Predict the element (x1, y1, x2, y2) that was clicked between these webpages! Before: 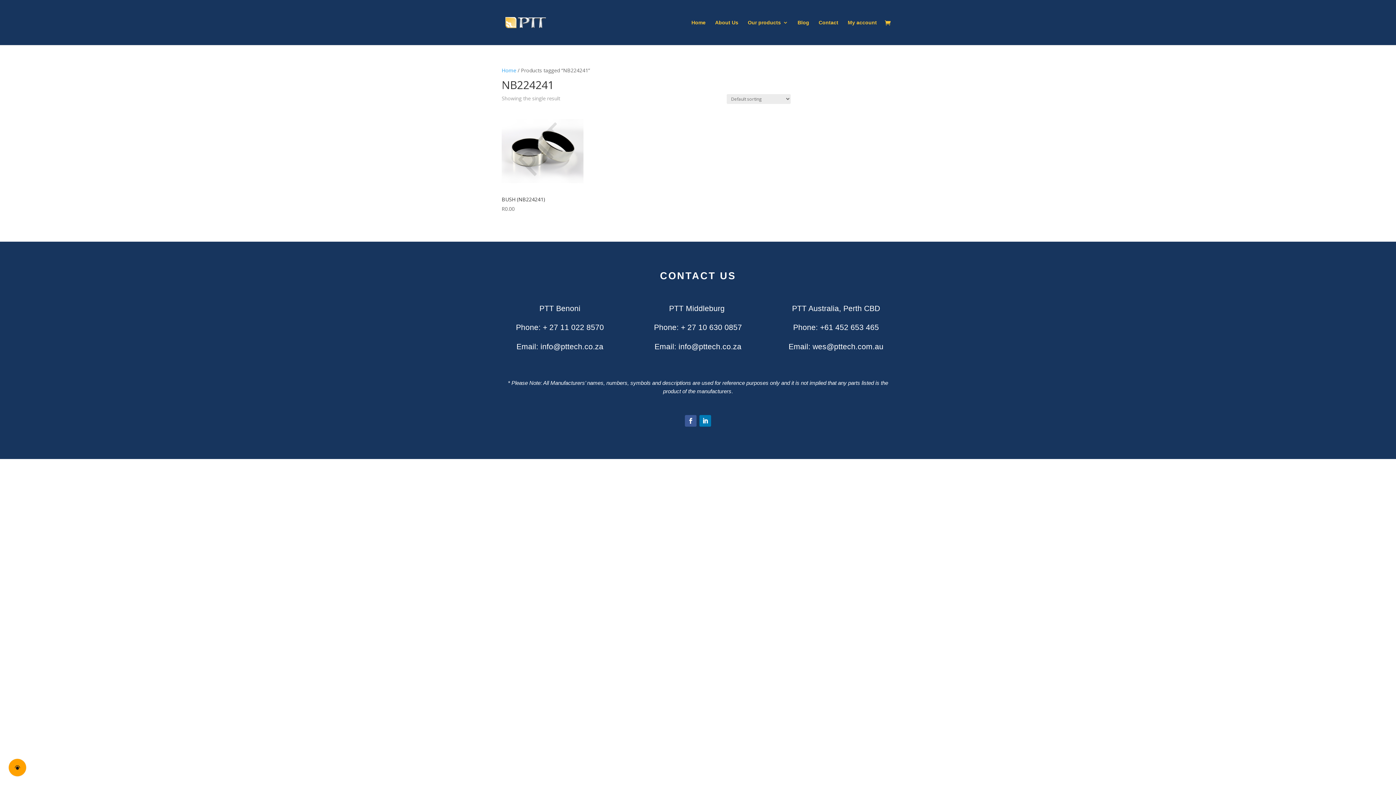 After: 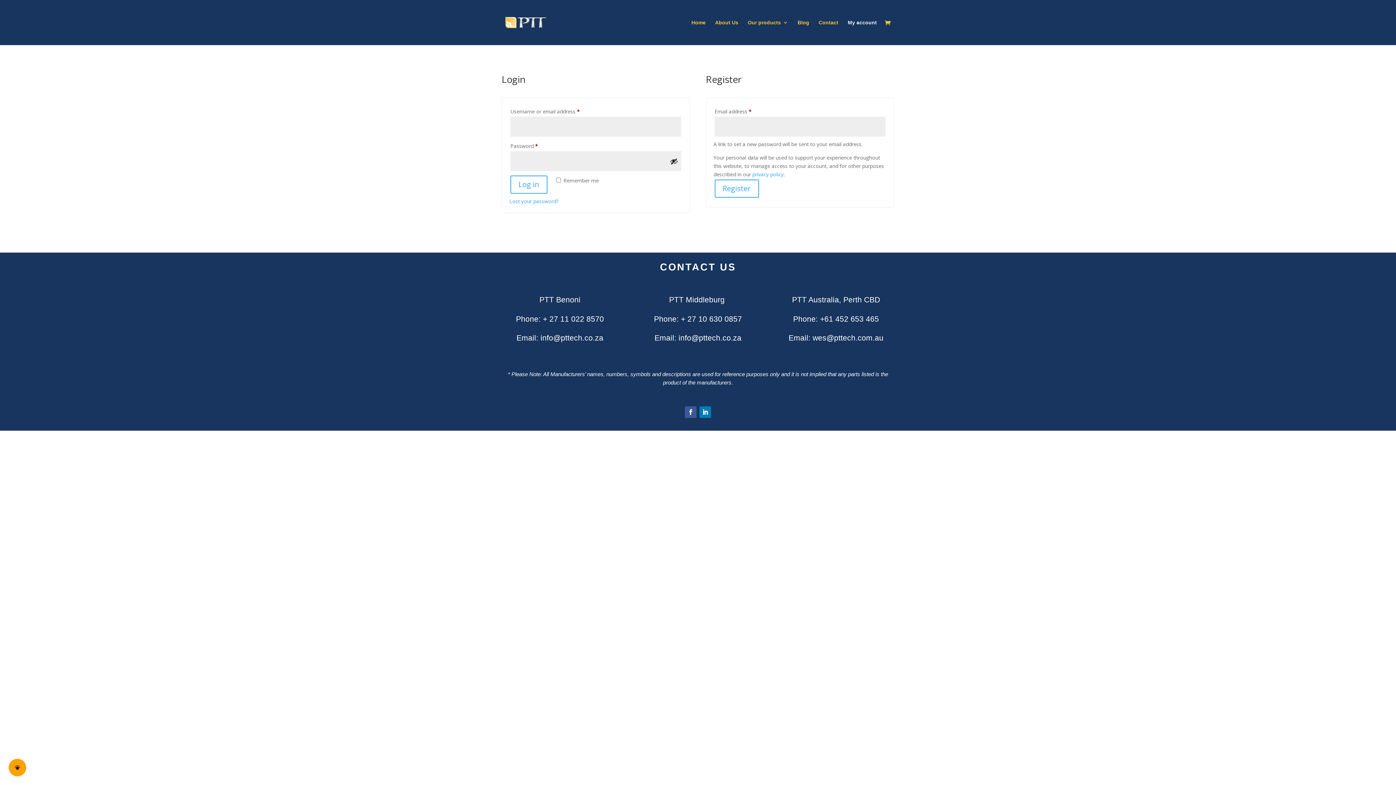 Action: label: My account bbox: (848, 20, 877, 45)